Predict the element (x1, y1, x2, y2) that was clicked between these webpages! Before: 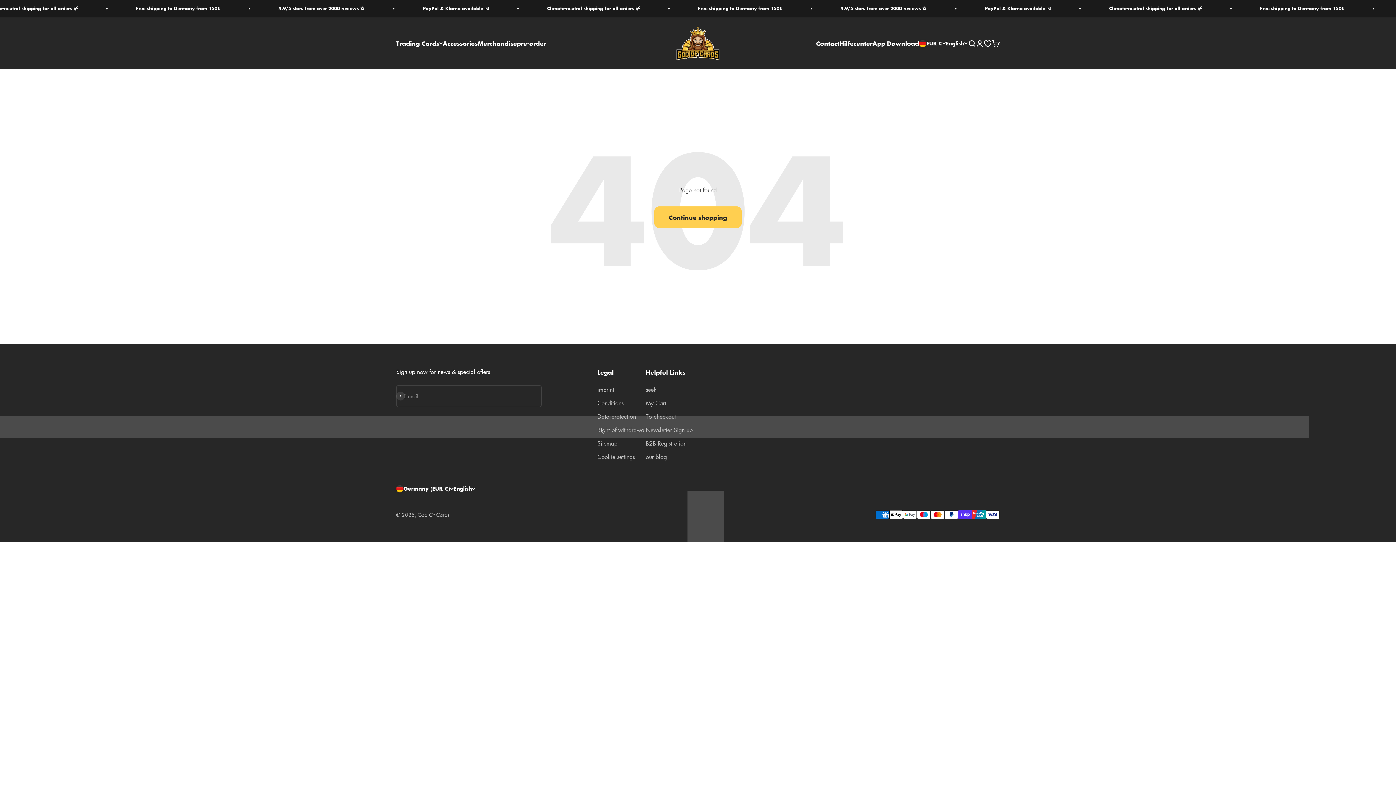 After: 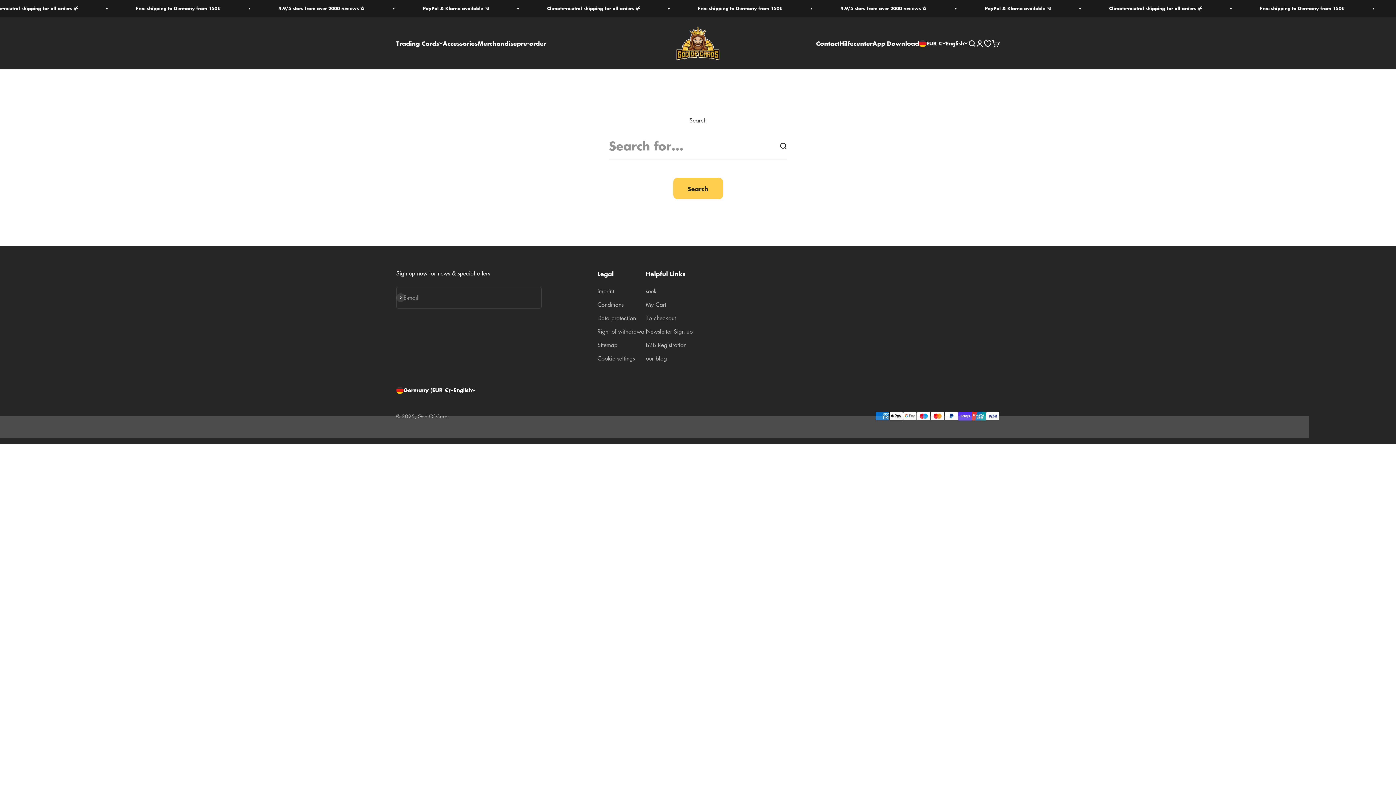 Action: bbox: (645, 385, 656, 394) label: seek